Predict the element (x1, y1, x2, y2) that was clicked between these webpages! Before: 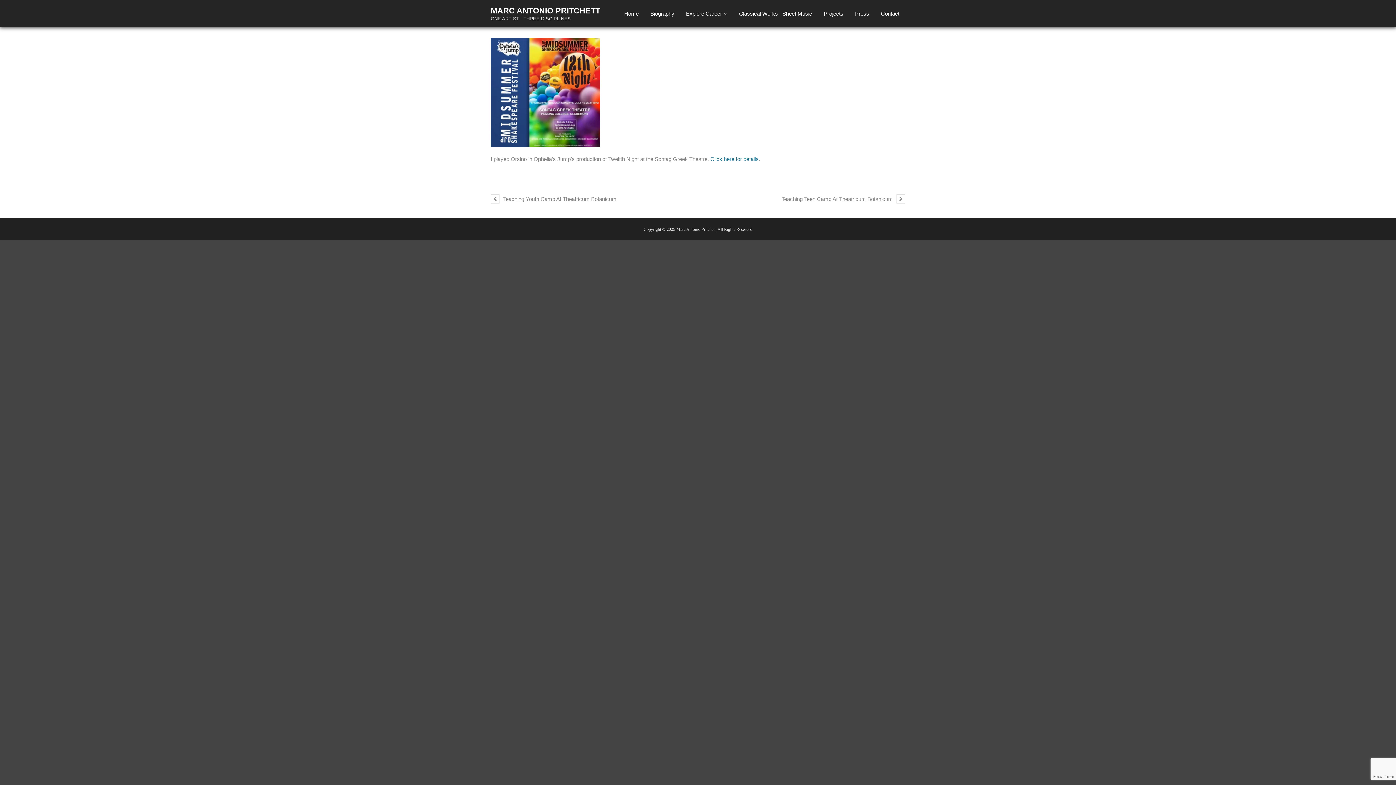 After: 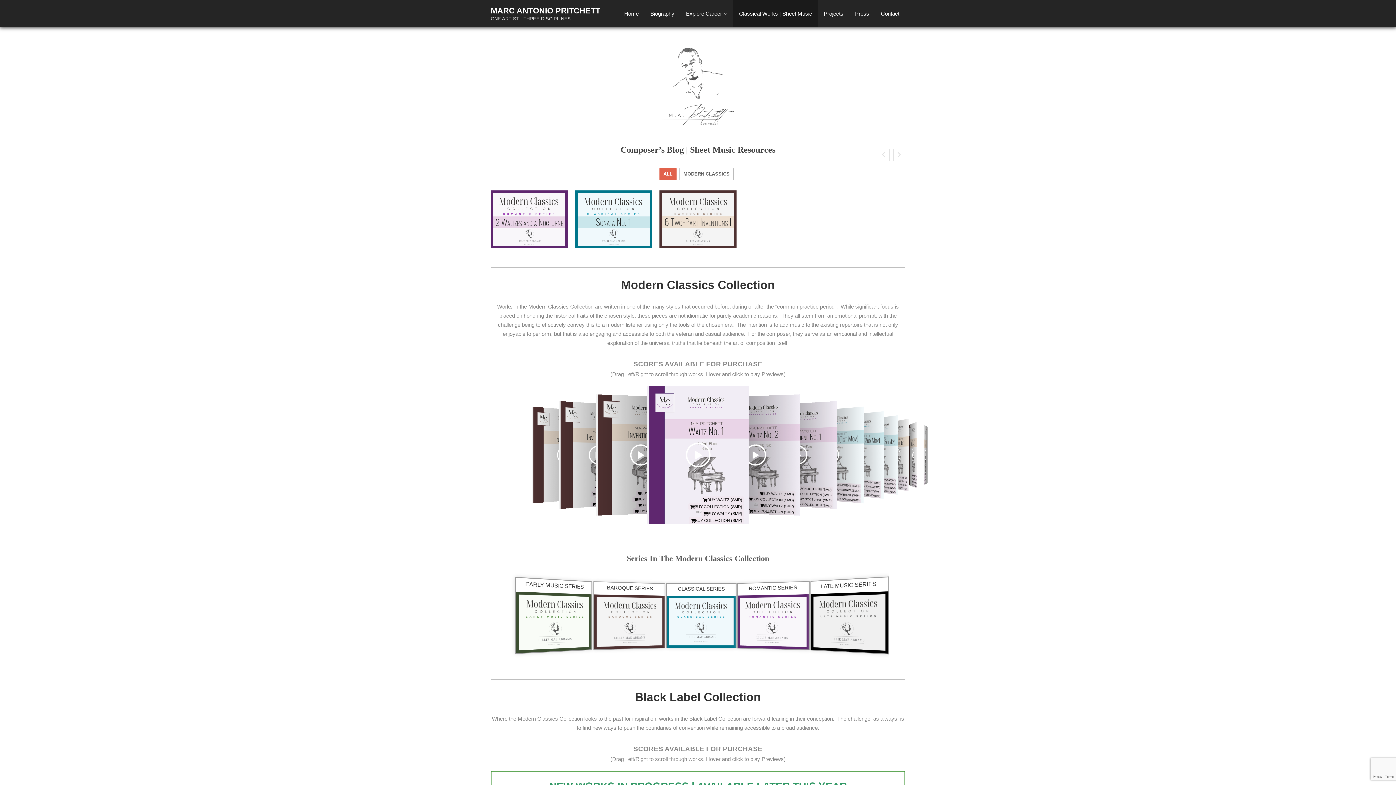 Action: label: Classical Works | Sheet Music bbox: (733, 0, 818, 27)